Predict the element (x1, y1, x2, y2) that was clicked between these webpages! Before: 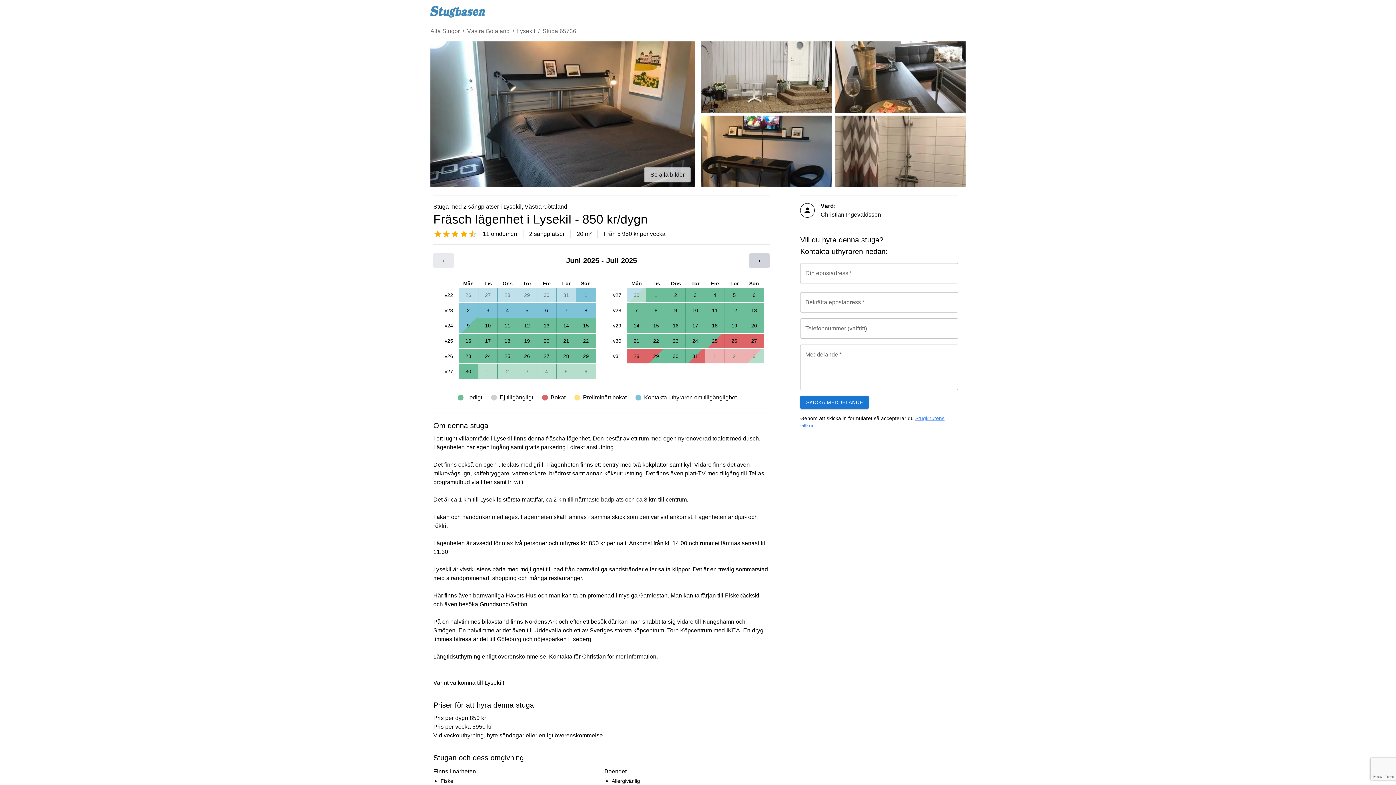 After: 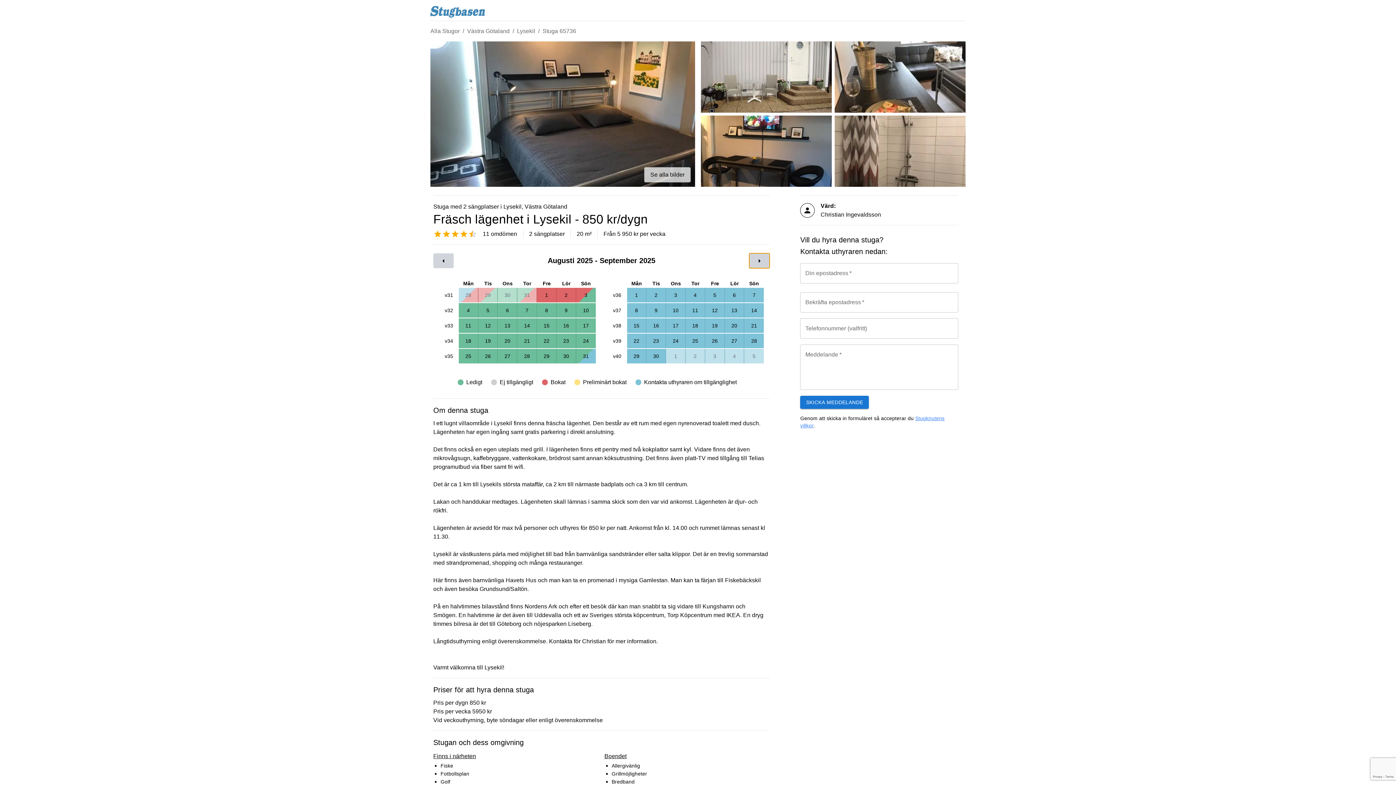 Action: label: Nästa månad bbox: (749, 253, 769, 268)